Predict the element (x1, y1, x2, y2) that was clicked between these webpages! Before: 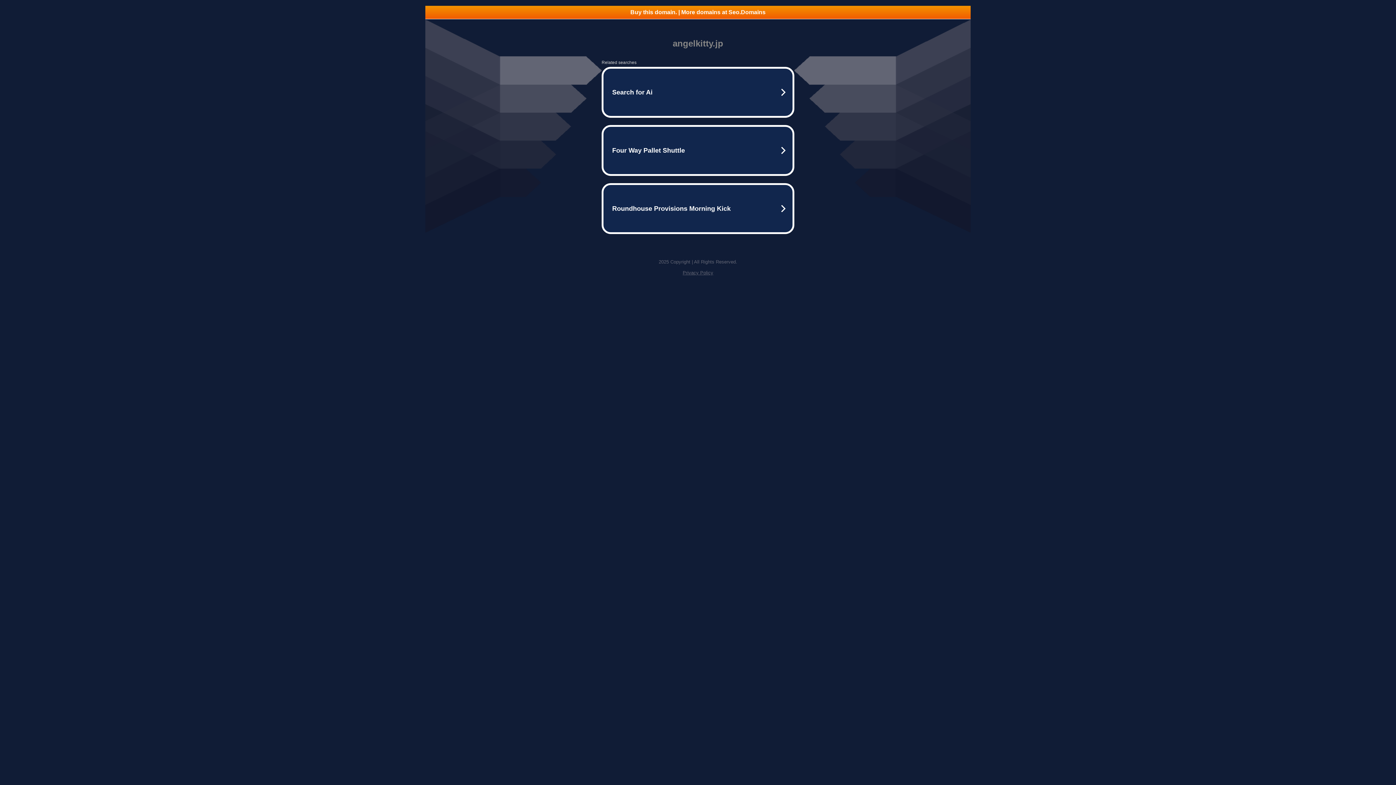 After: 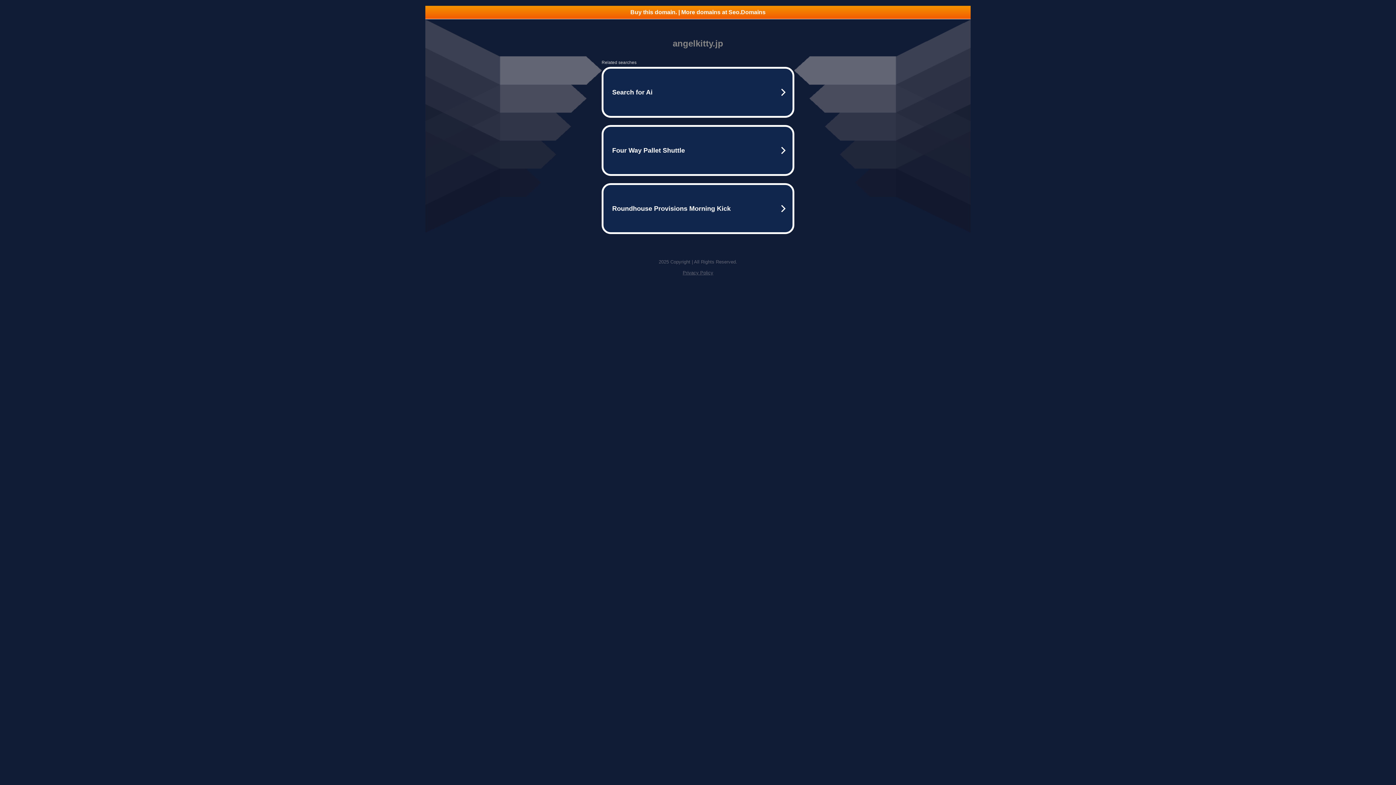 Action: bbox: (682, 270, 713, 275) label: Privacy Policy